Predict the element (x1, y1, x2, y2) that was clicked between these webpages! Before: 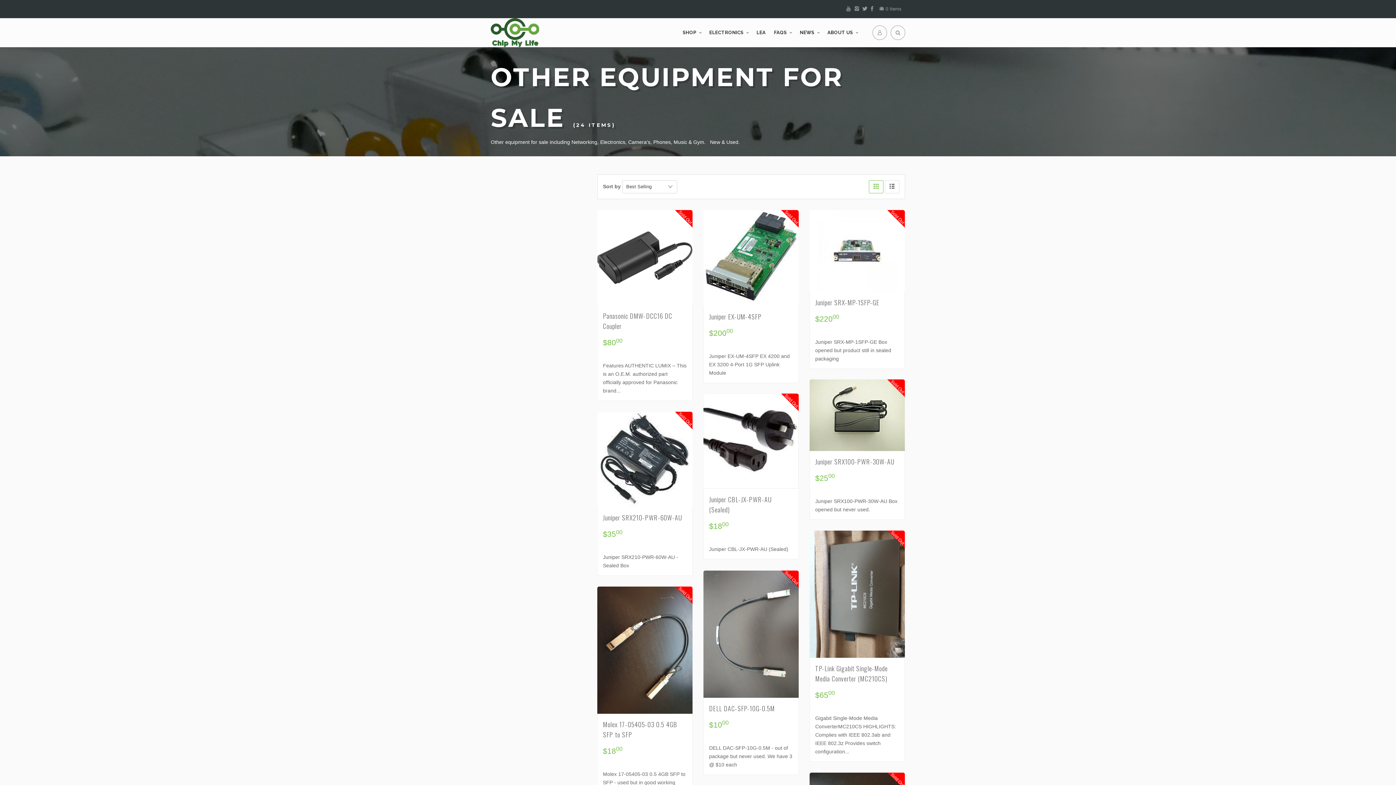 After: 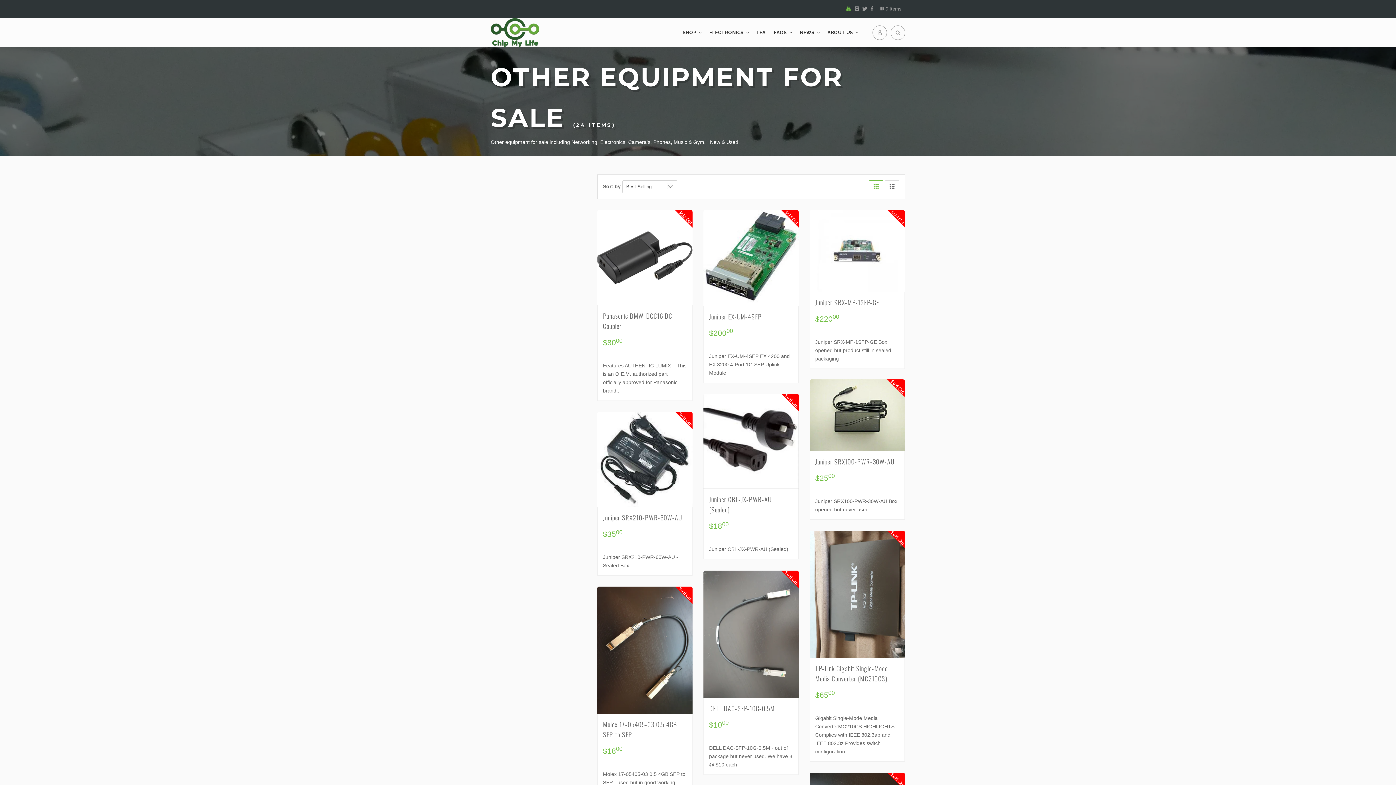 Action: bbox: (845, 3, 852, 14)